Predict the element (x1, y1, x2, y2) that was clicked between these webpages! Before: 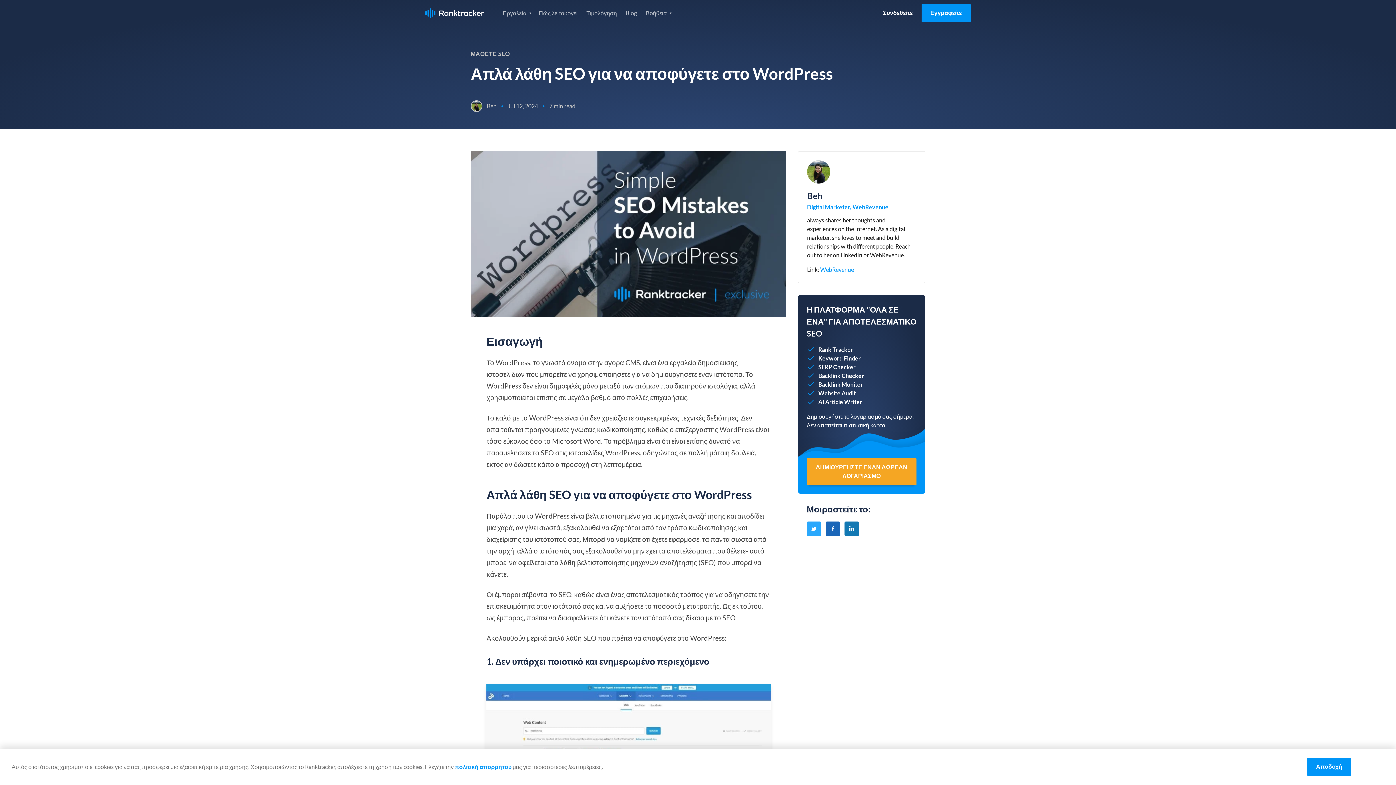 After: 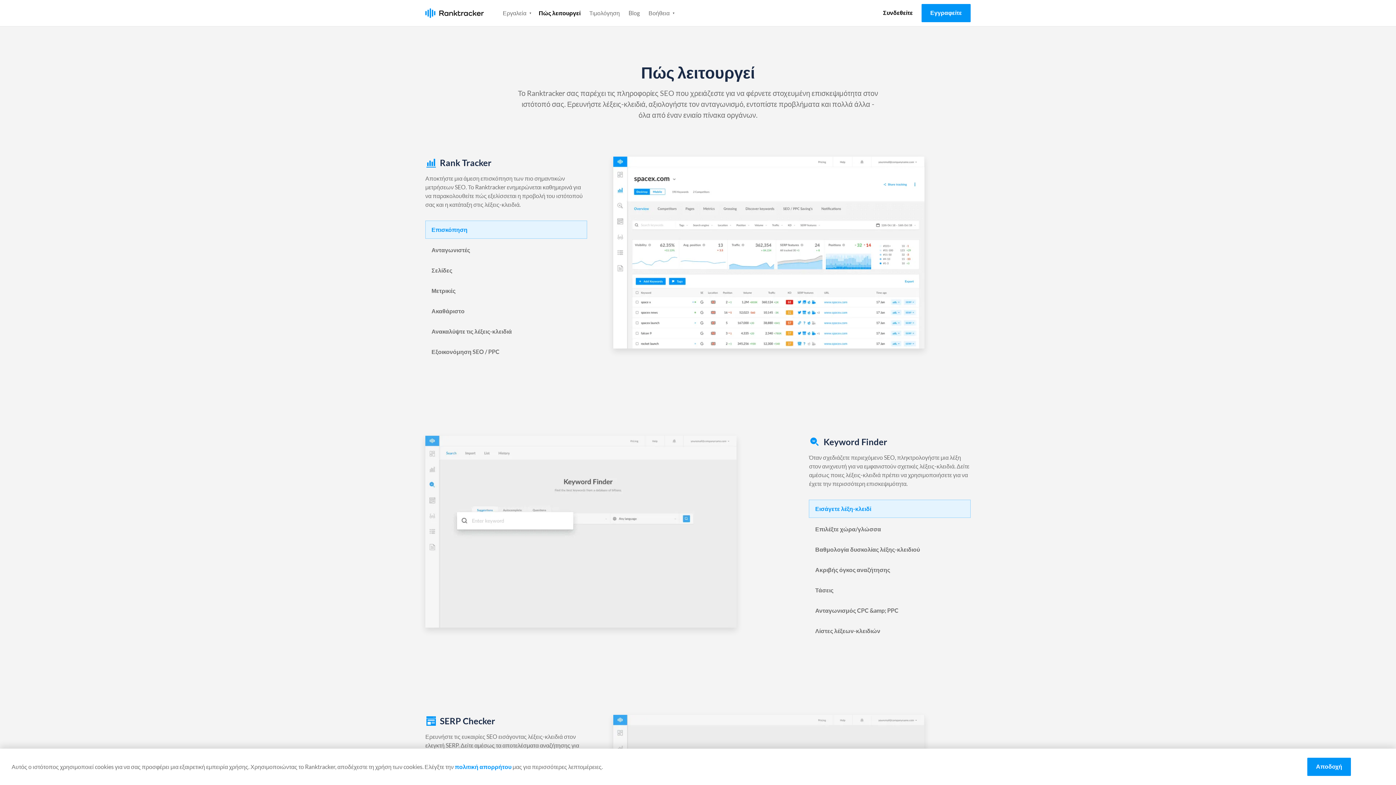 Action: bbox: (538, 5, 577, 20) label: Πώς λειτουργεί